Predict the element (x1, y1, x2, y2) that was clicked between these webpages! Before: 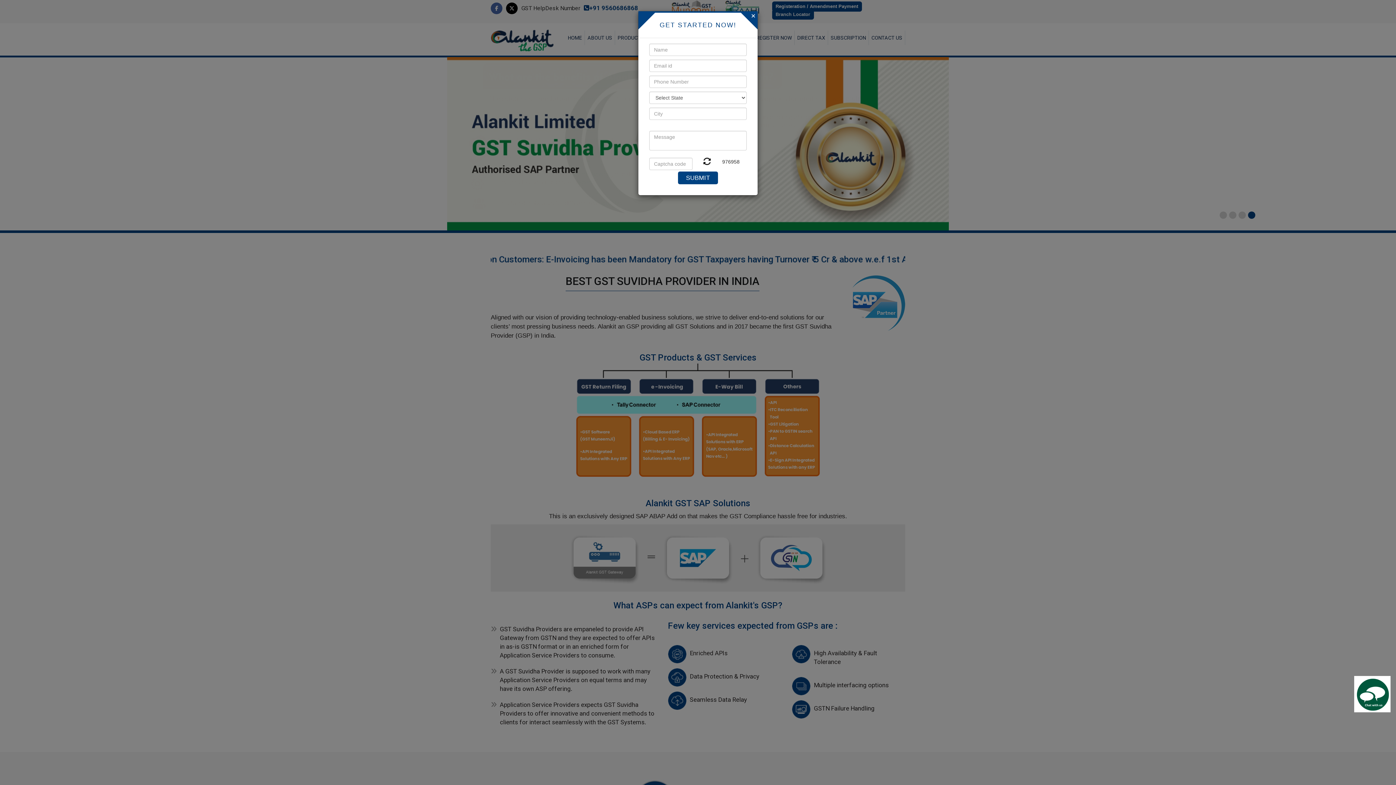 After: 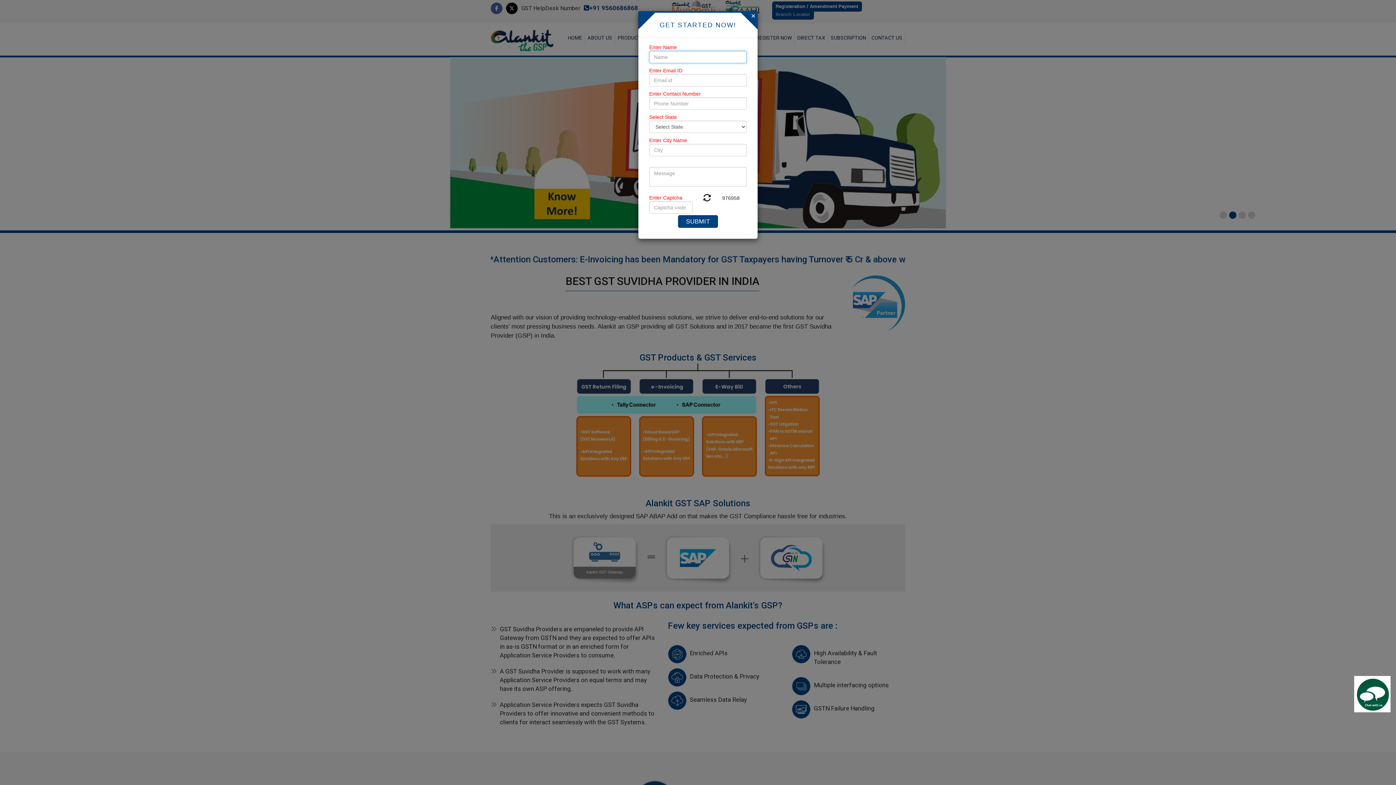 Action: bbox: (678, 171, 718, 184) label: SUBMIT